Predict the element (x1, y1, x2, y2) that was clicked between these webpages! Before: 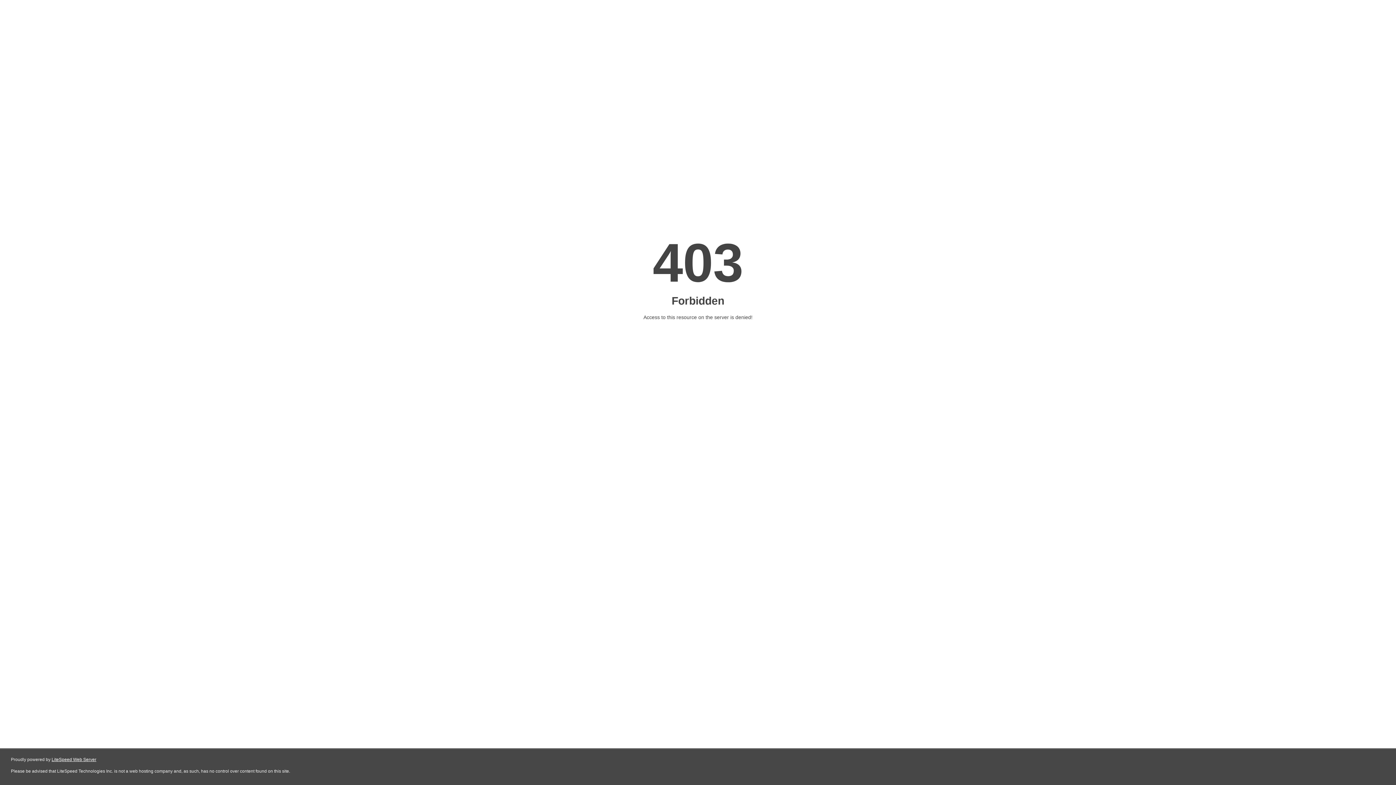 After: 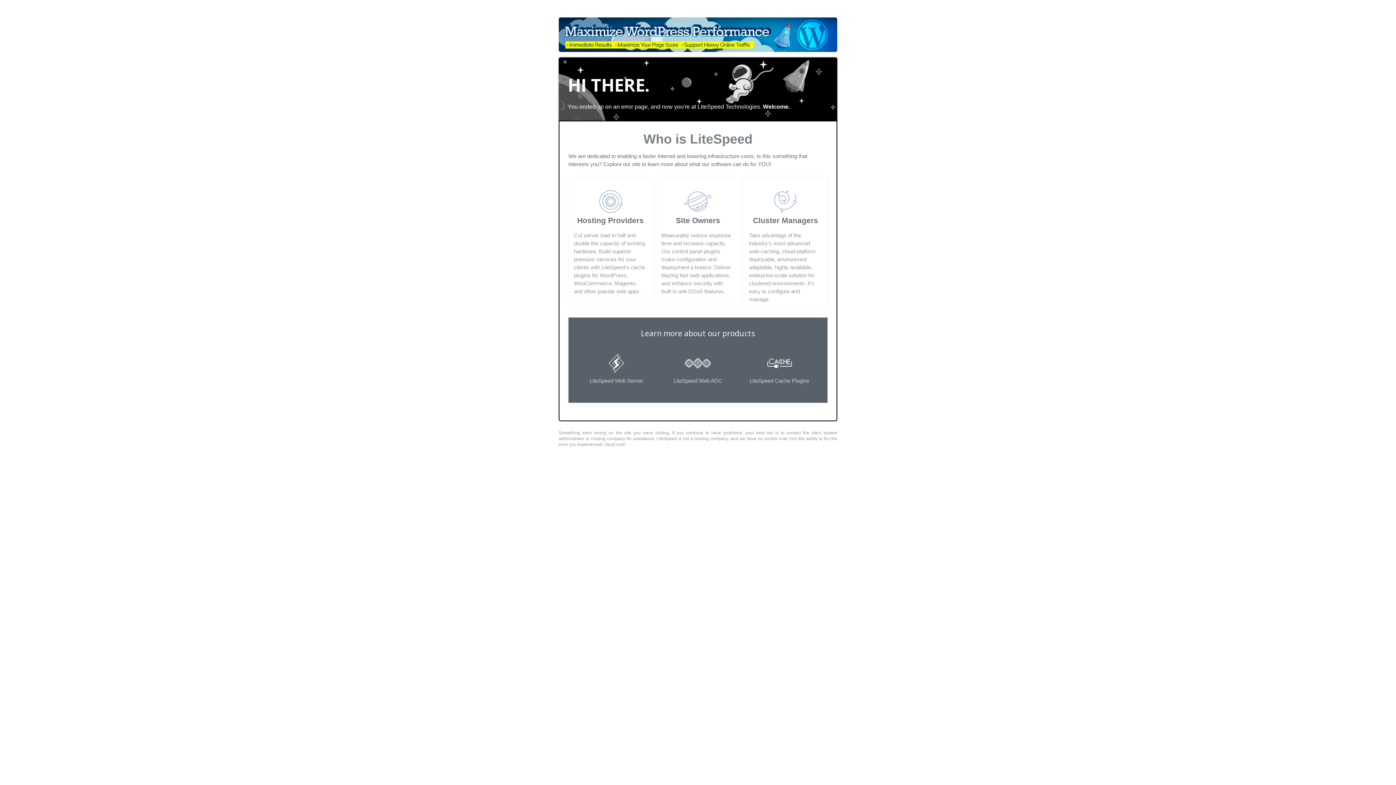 Action: bbox: (51, 757, 96, 762) label: LiteSpeed Web Server